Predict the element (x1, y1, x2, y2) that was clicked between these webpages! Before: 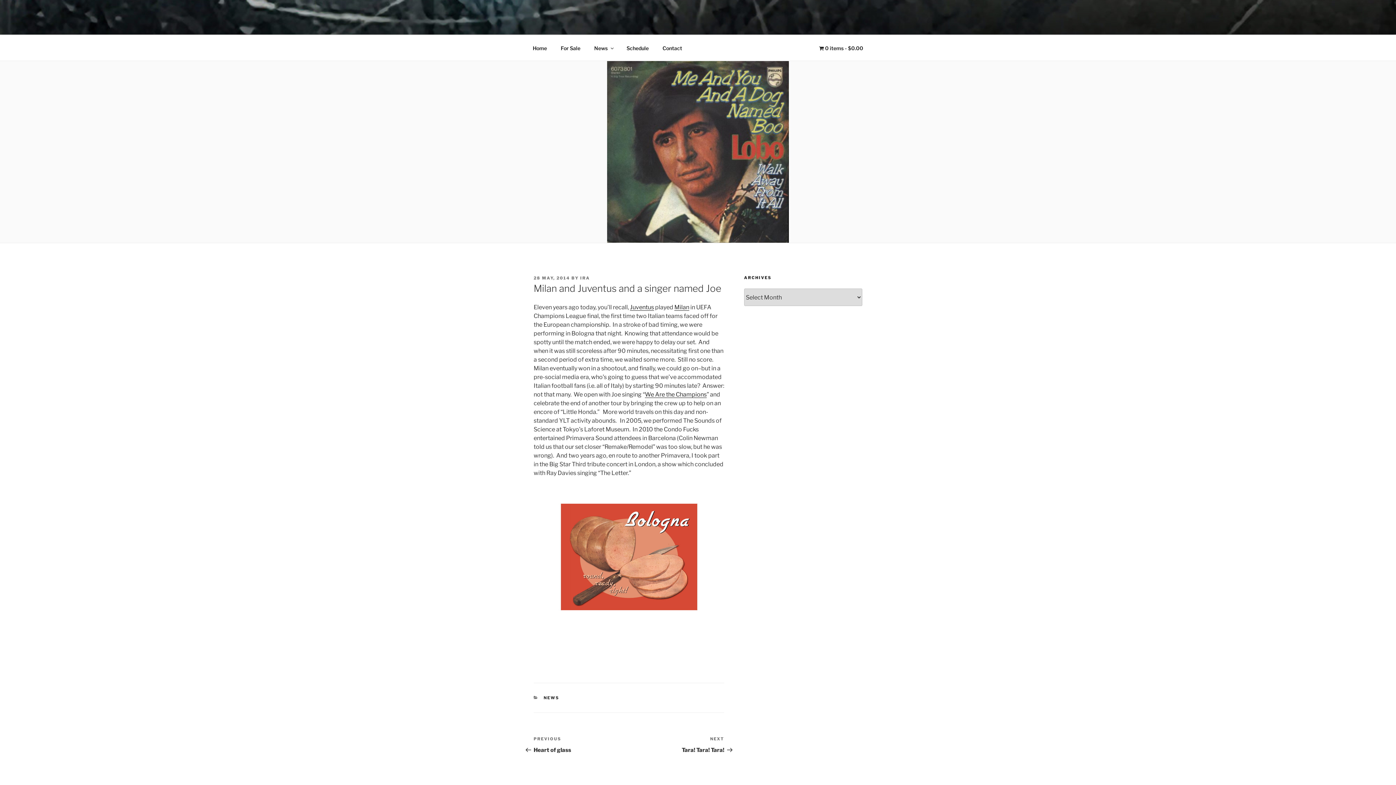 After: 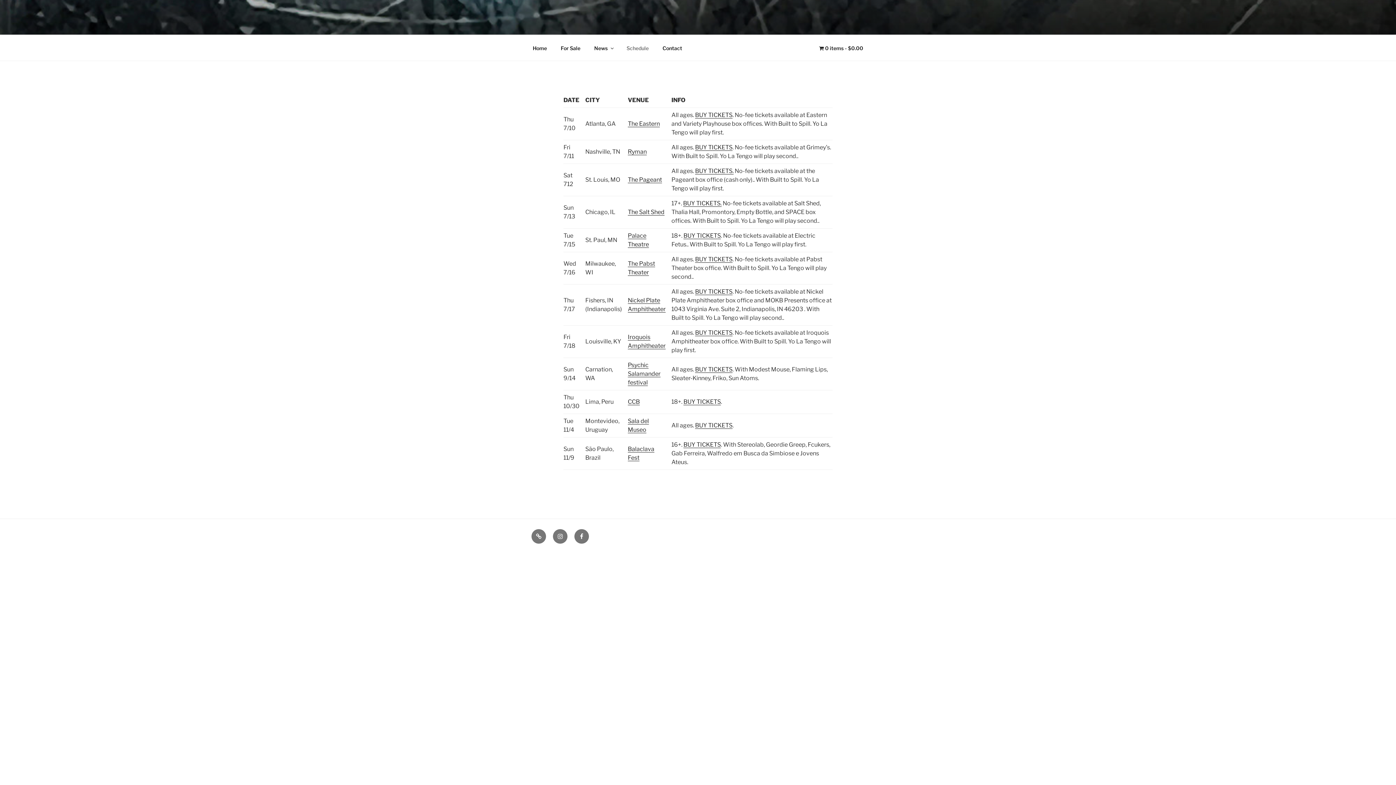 Action: label: Schedule bbox: (620, 39, 655, 56)